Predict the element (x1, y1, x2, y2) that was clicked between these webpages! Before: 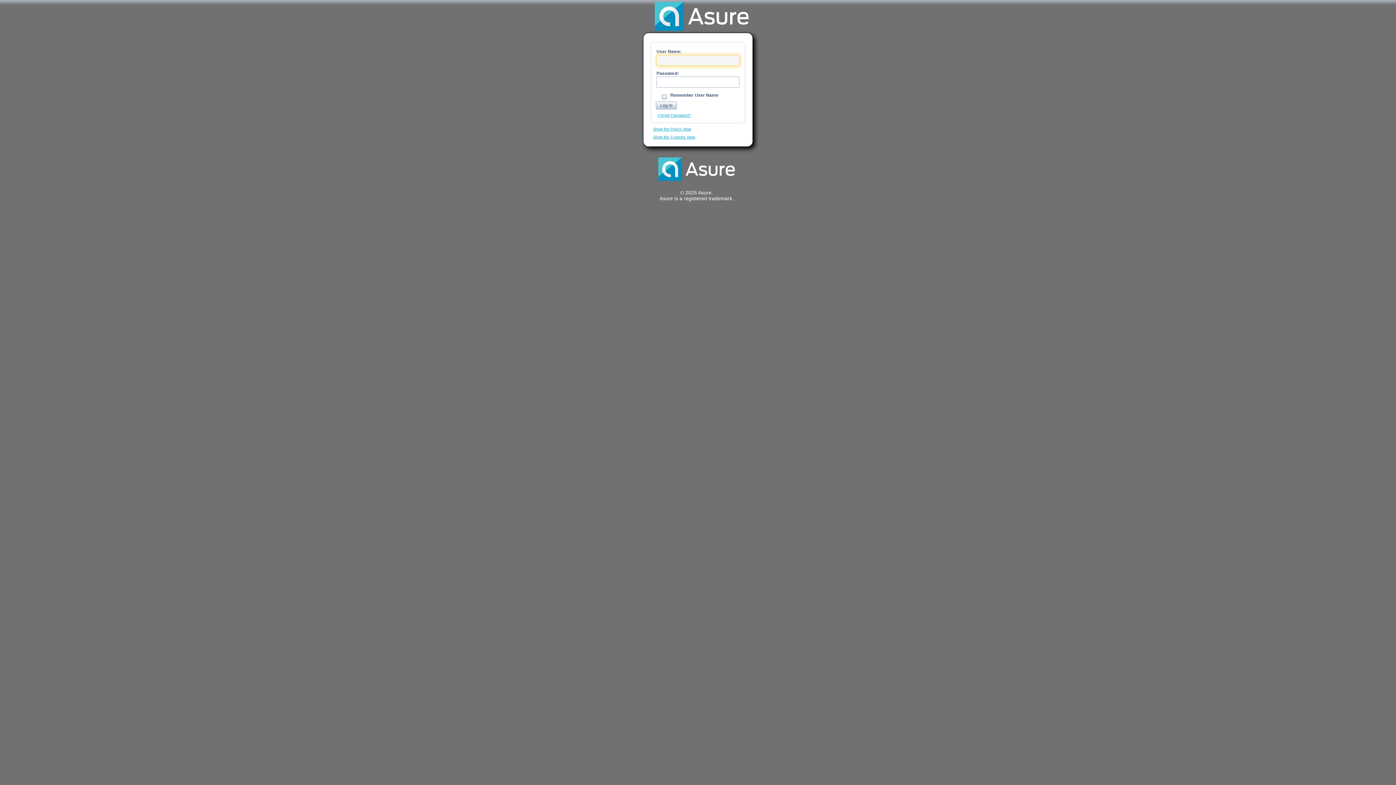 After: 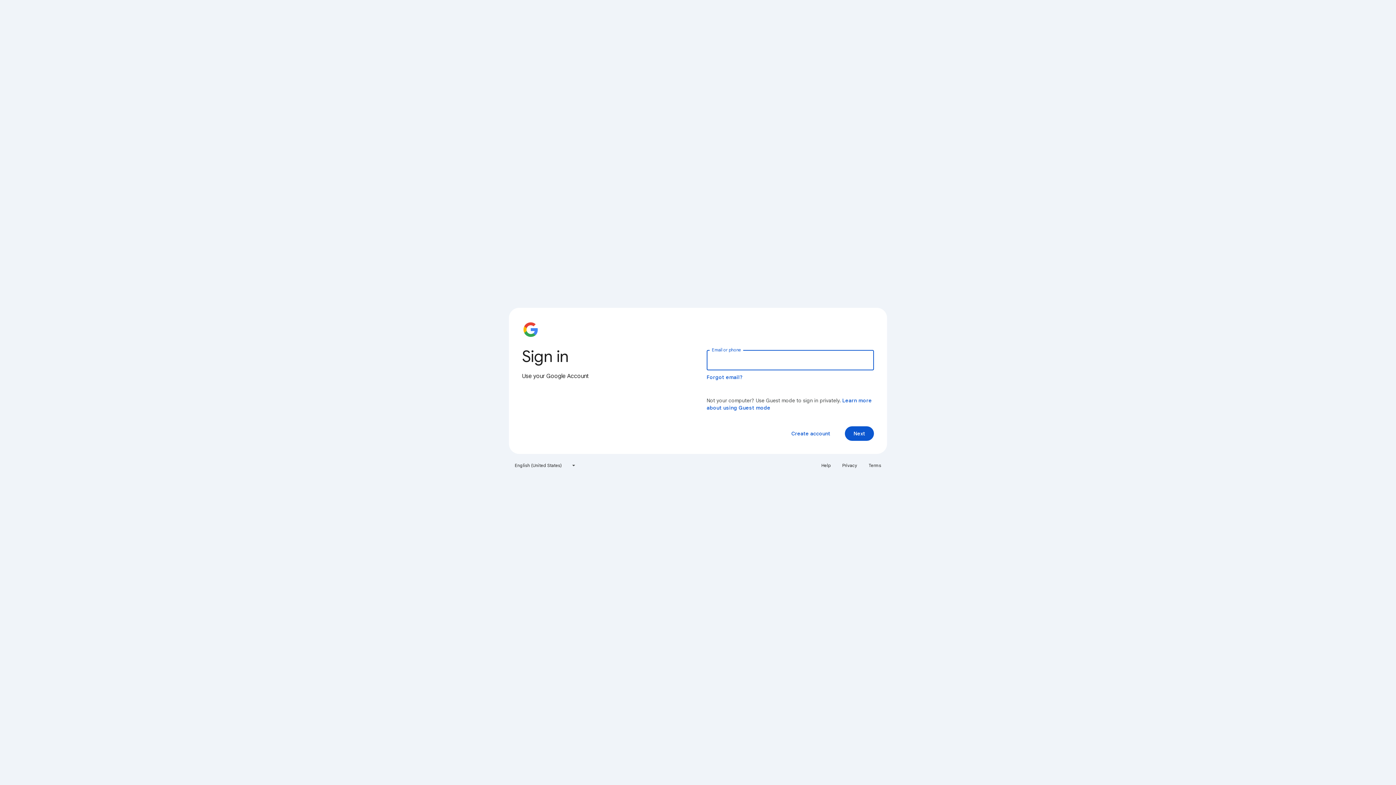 Action: bbox: (3, 1, 1400, 30)